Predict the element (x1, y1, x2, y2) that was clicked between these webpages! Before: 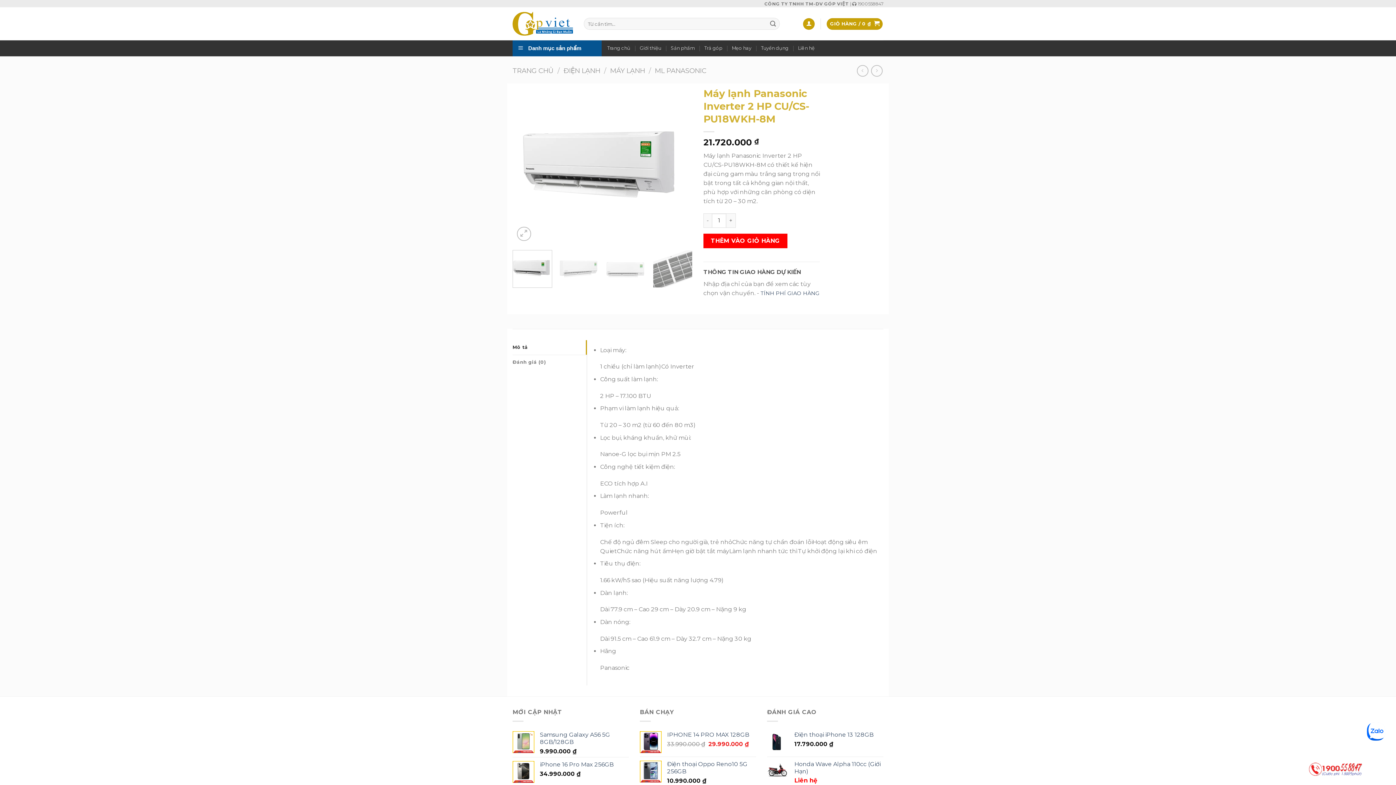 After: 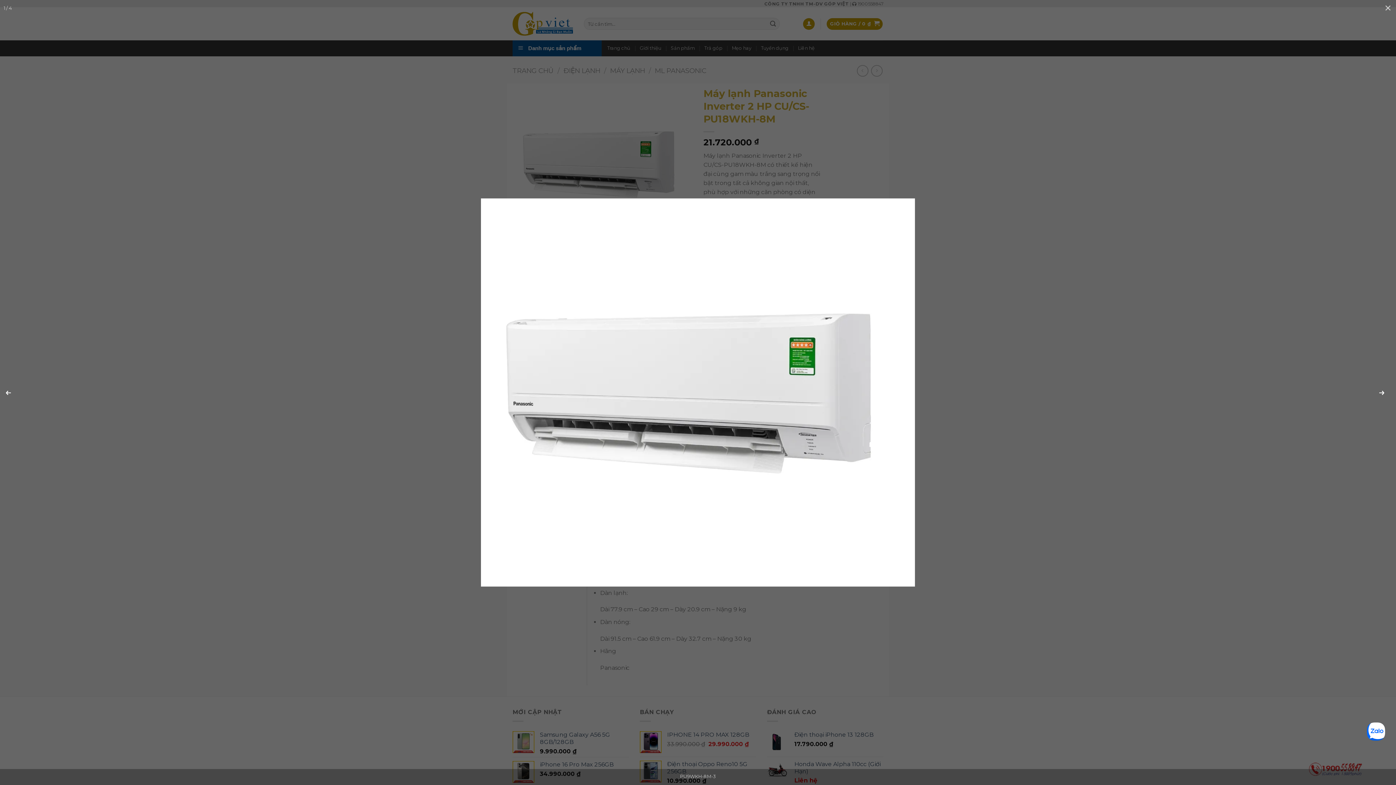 Action: bbox: (517, 226, 531, 241)